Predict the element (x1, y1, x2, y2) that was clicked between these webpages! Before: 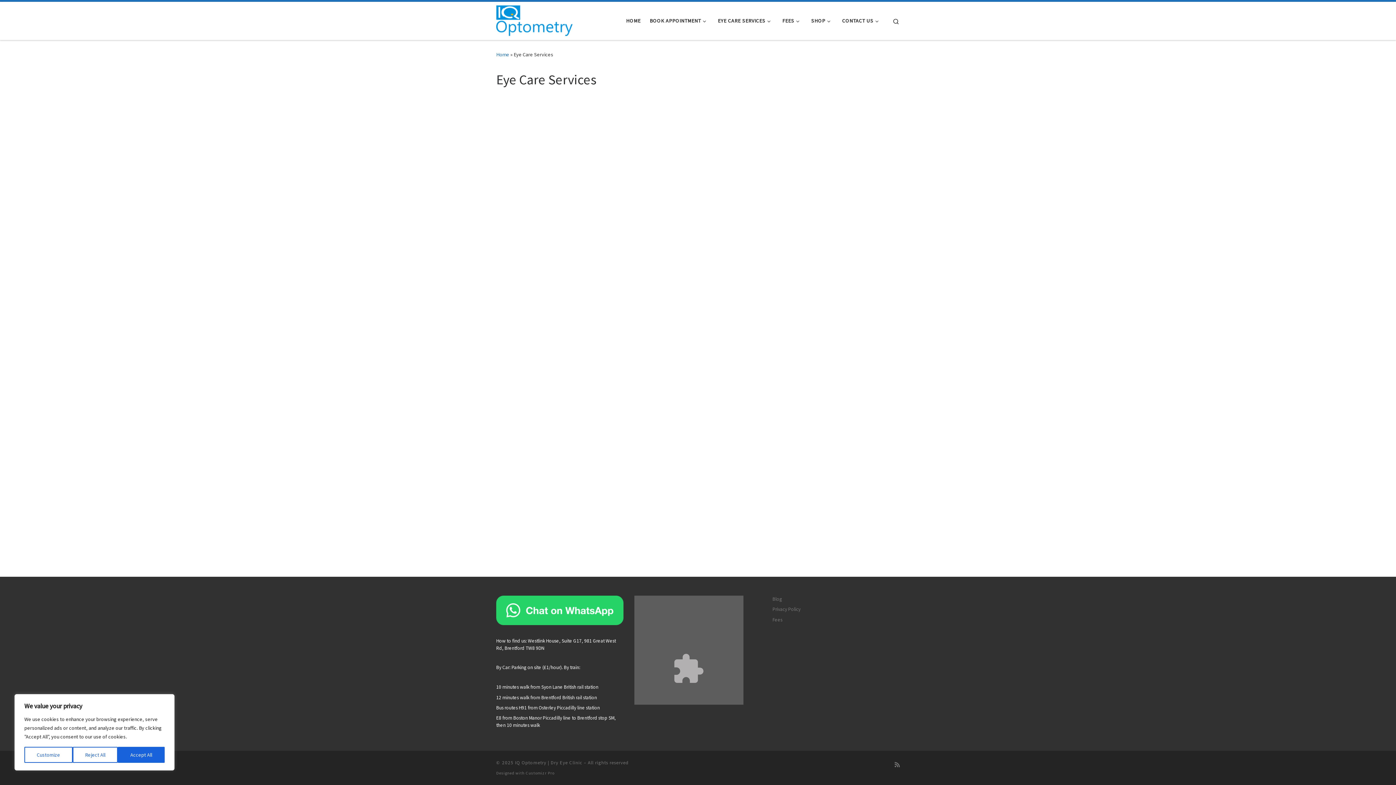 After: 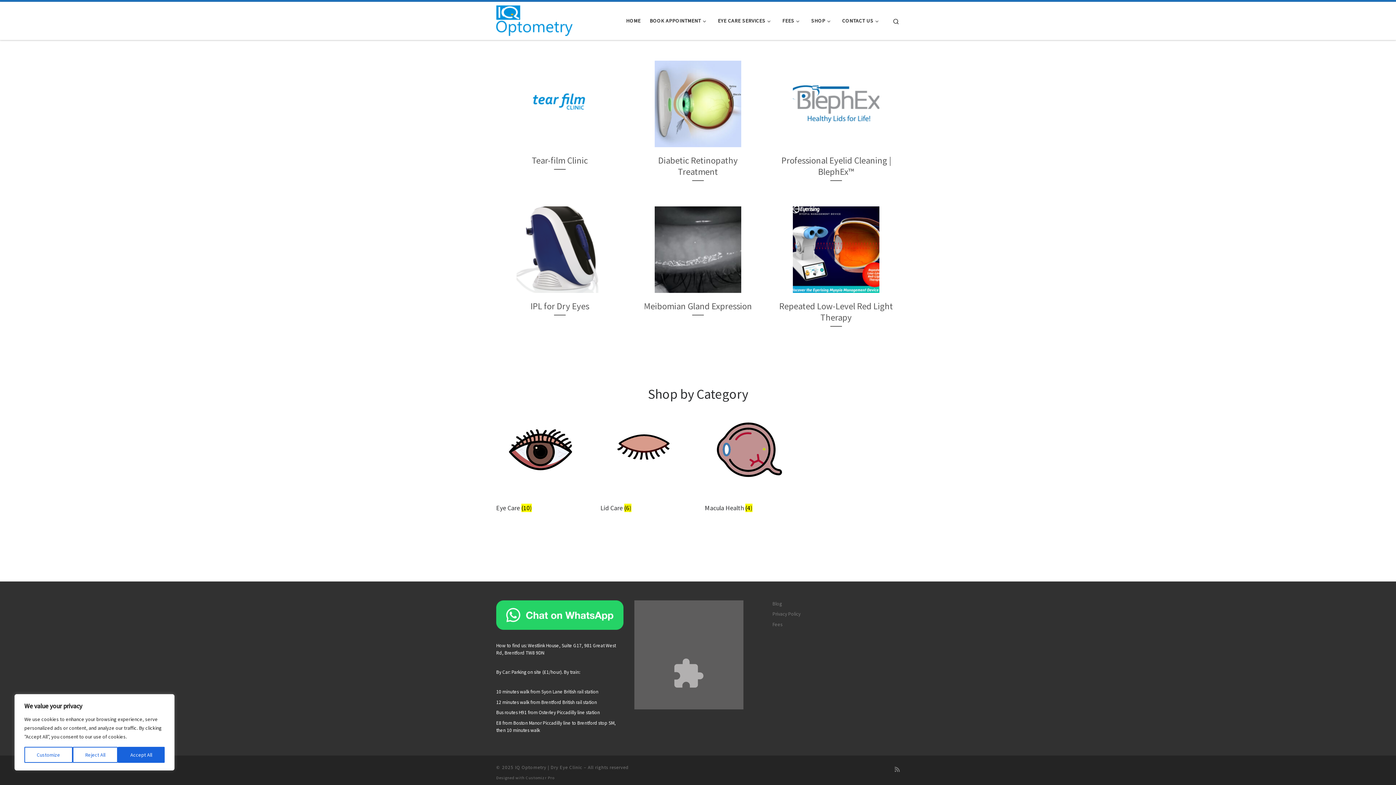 Action: bbox: (496, 51, 509, 57) label: Home